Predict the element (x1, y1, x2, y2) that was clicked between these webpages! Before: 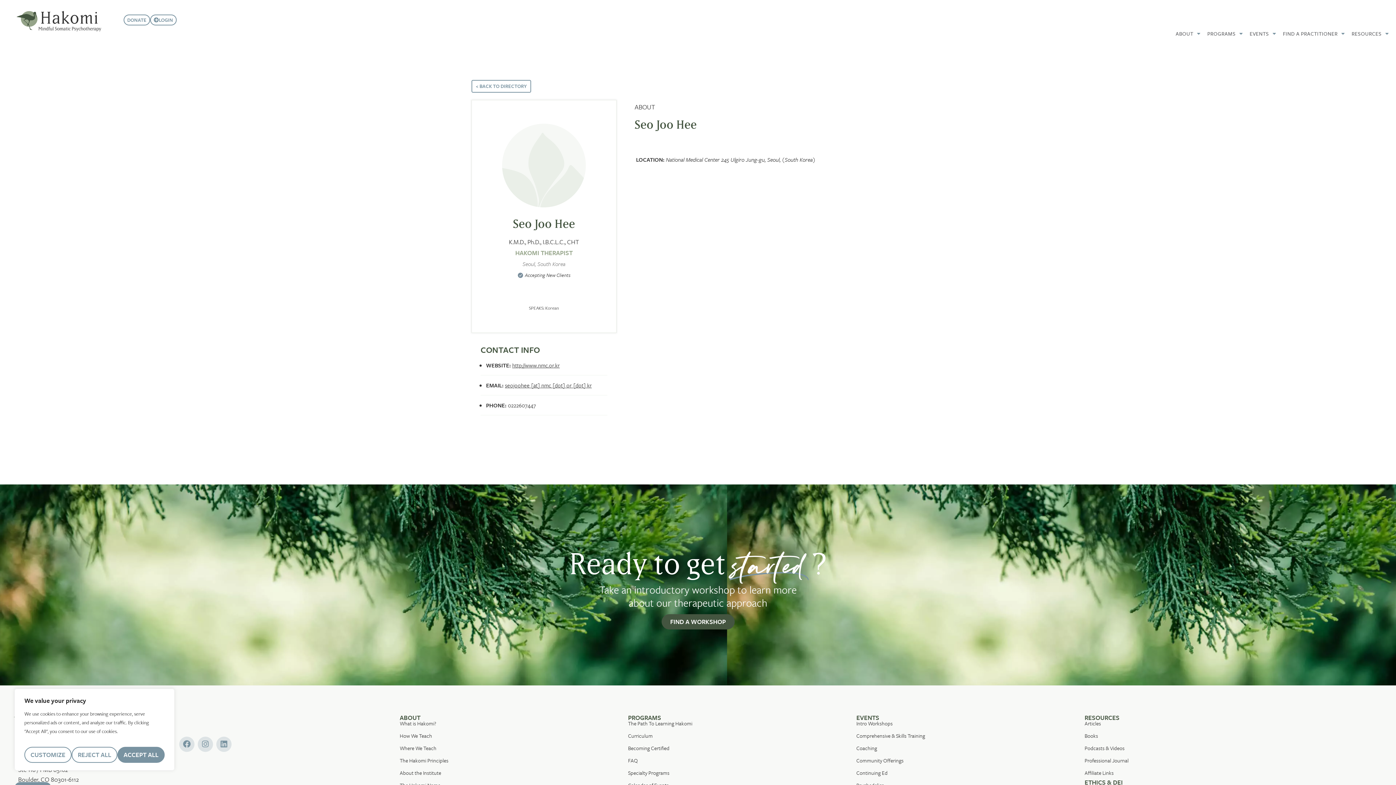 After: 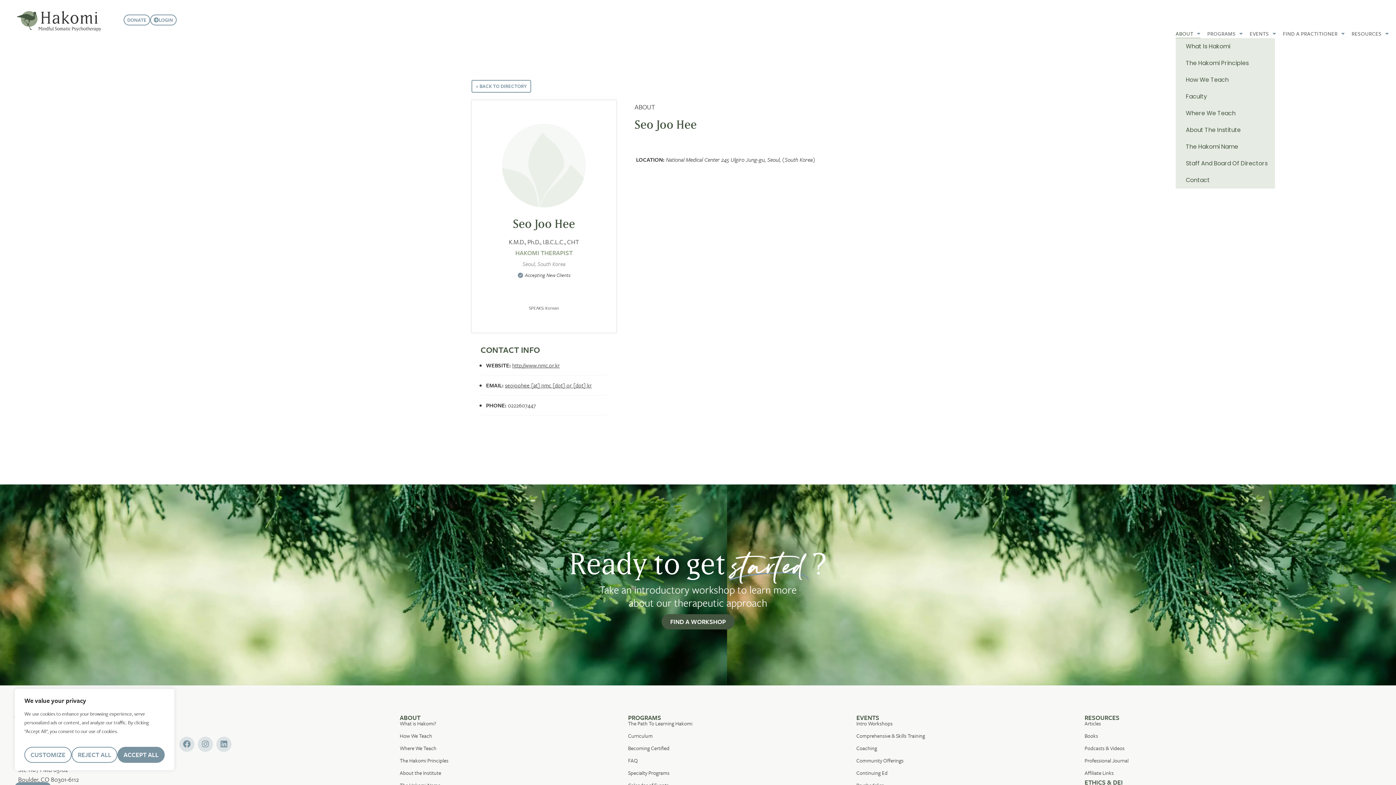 Action: label: ABOUT bbox: (1176, 29, 1200, 38)